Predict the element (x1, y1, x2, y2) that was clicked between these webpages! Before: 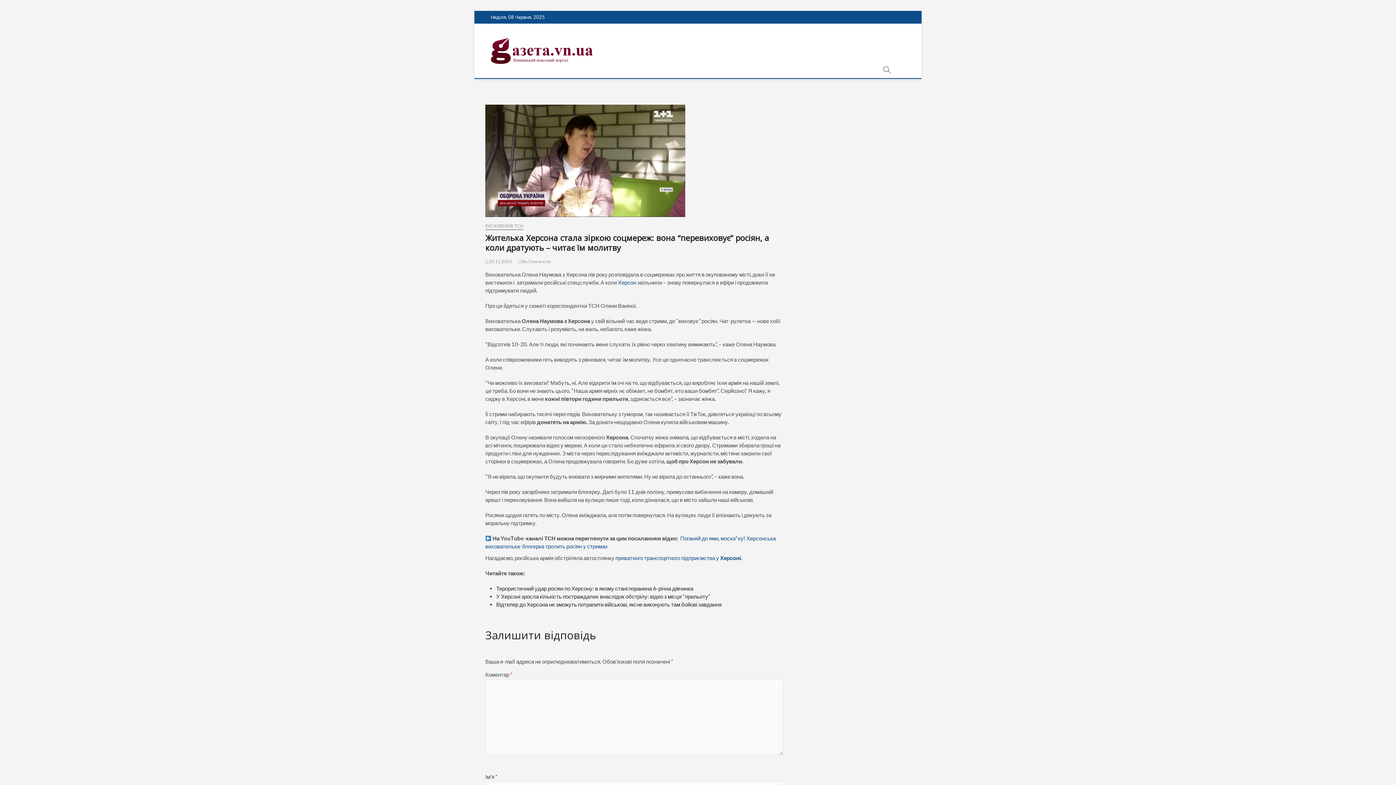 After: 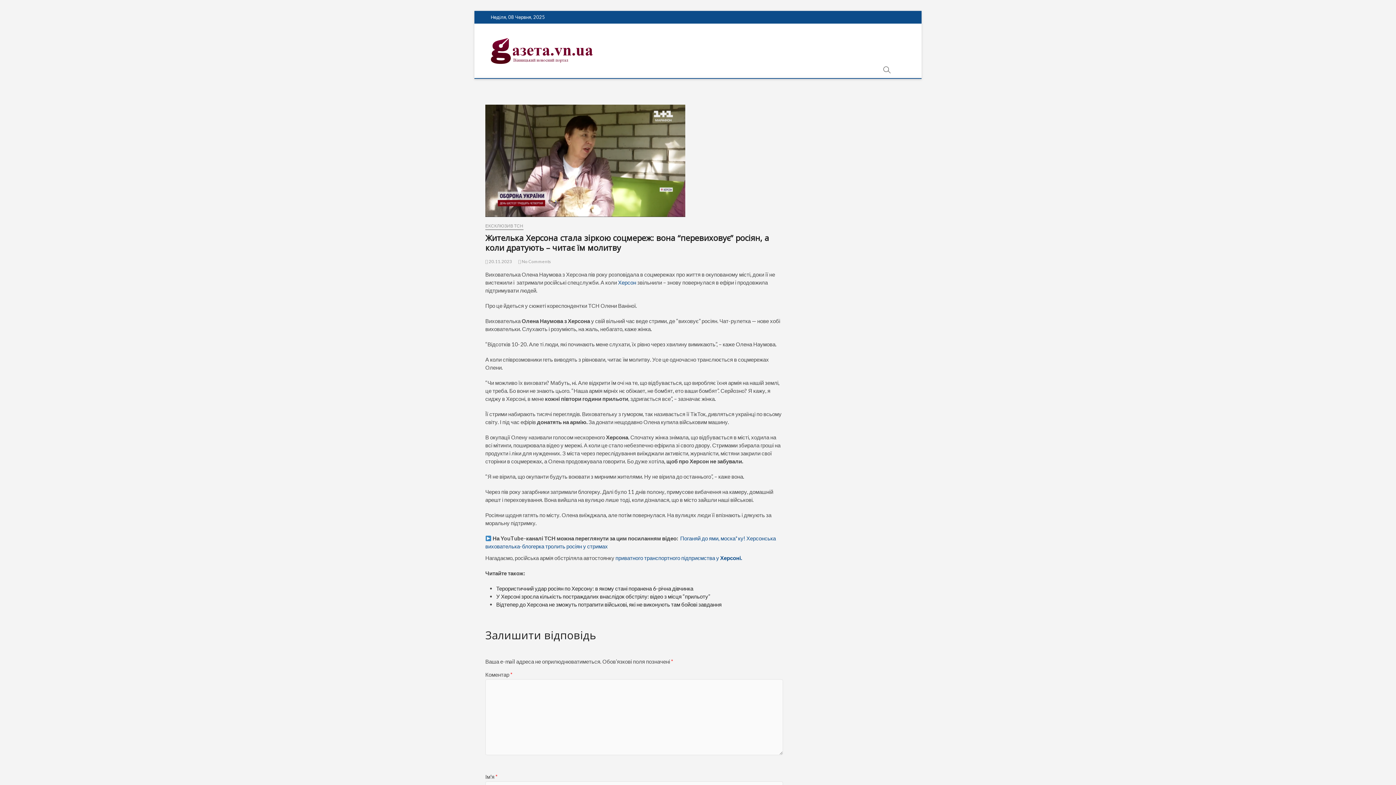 Action: label:  приватного транспортного підприємства у Херсоні. bbox: (614, 554, 742, 561)